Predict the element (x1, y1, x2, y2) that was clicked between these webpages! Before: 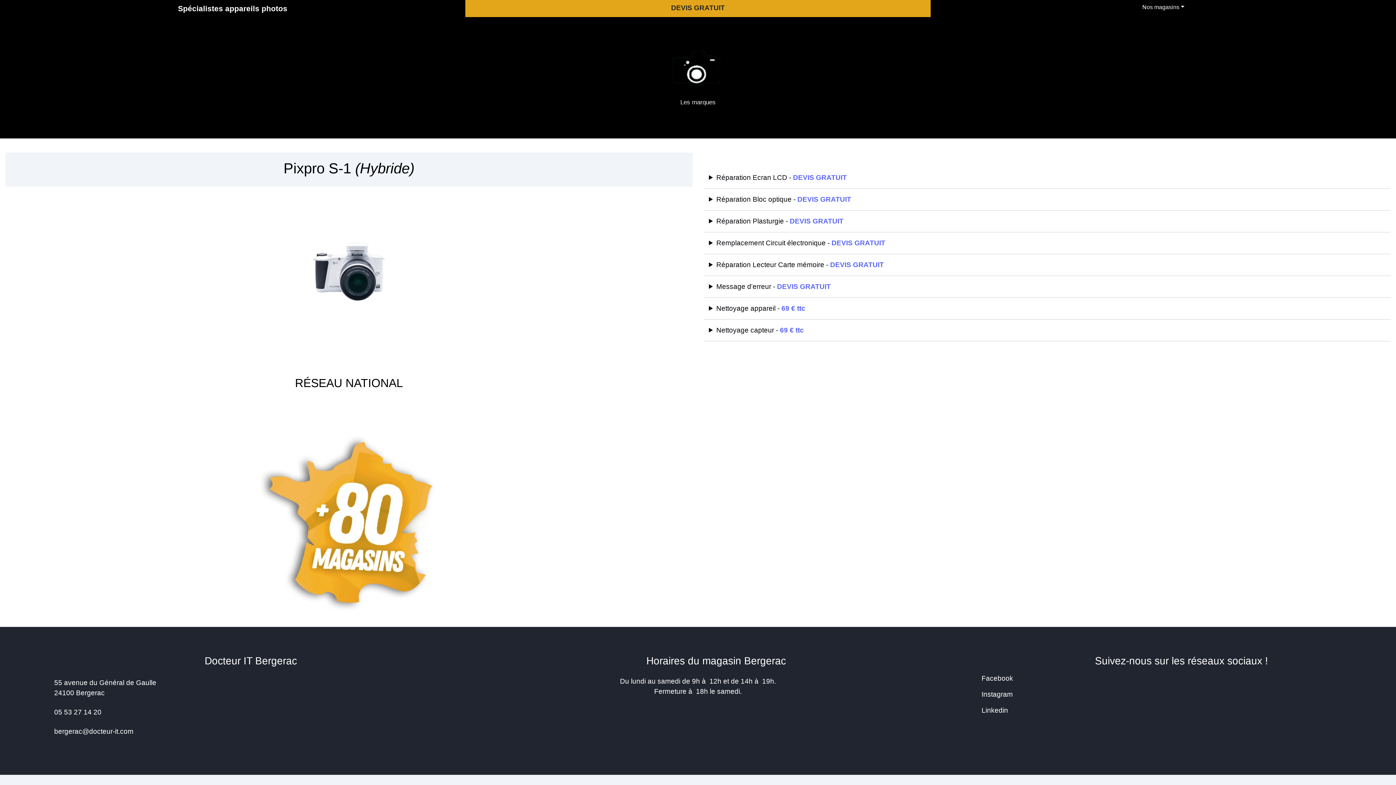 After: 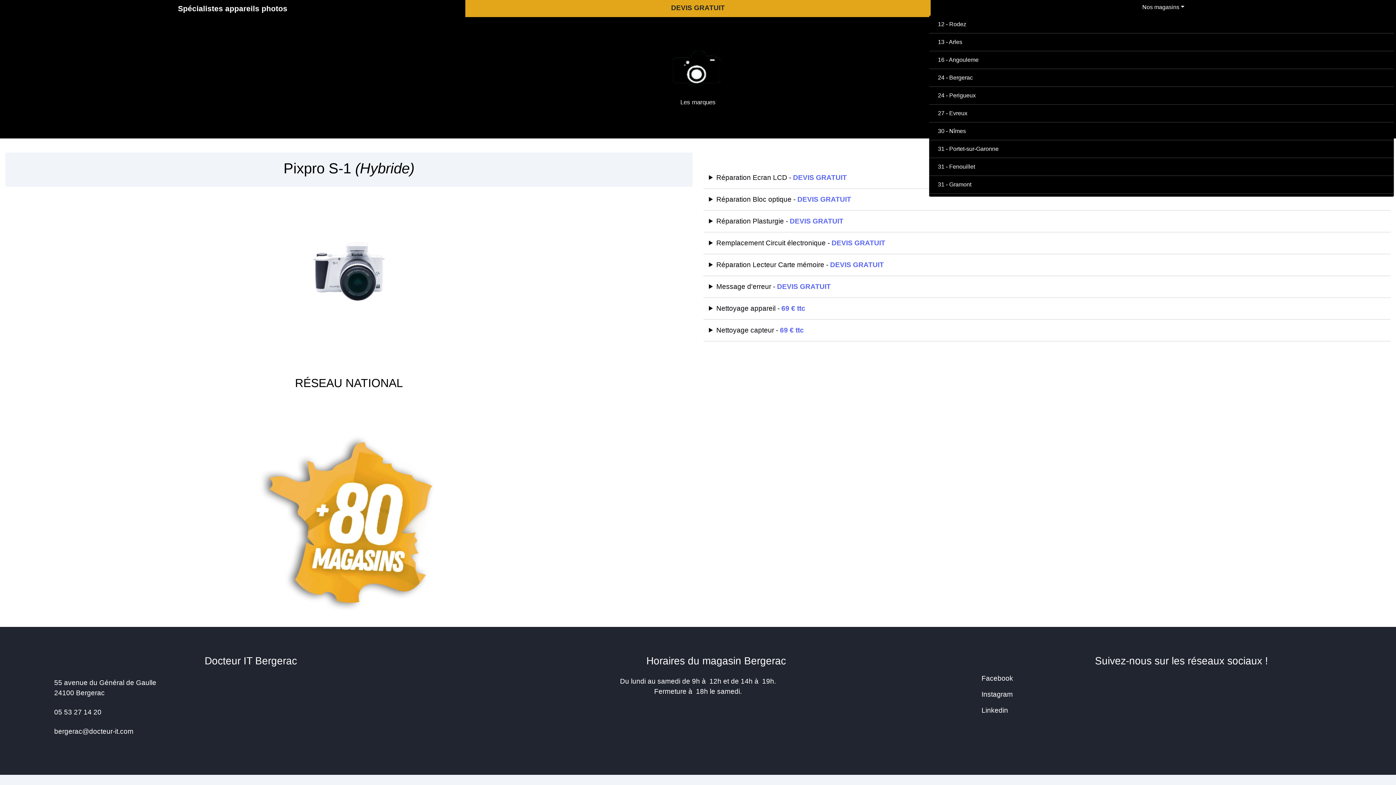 Action: bbox: (930, 0, 1396, 14) label: Nos magasins